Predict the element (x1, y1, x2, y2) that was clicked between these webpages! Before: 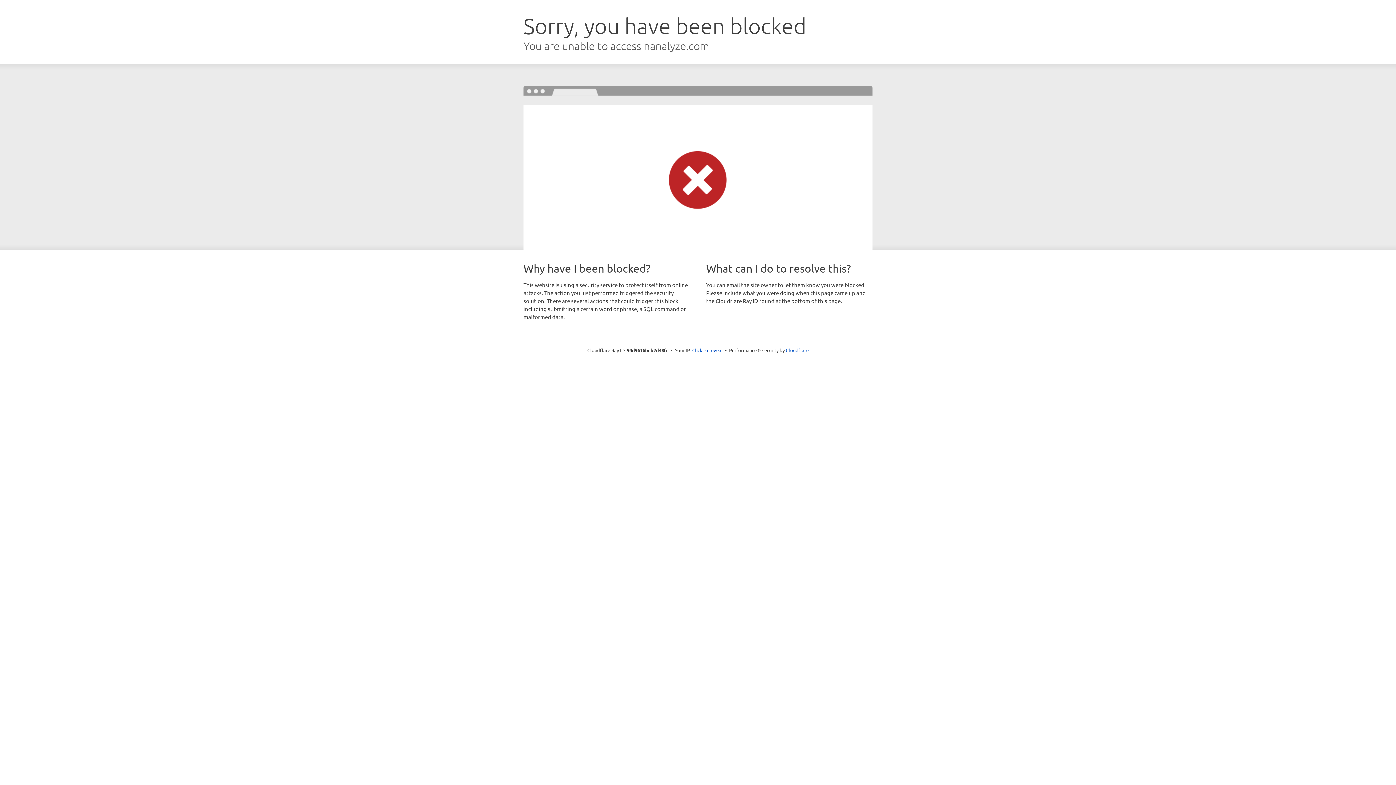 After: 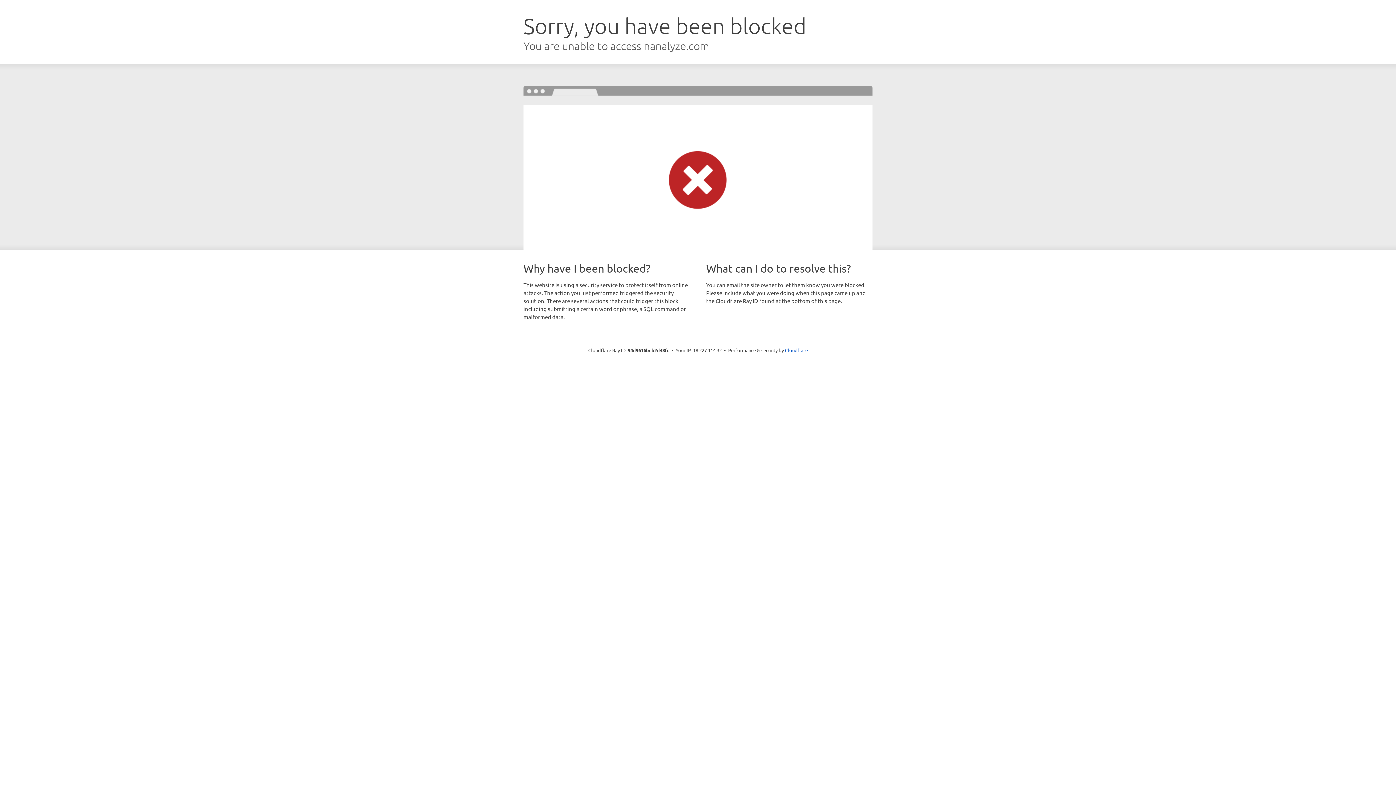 Action: bbox: (692, 346, 722, 353) label: Click to reveal